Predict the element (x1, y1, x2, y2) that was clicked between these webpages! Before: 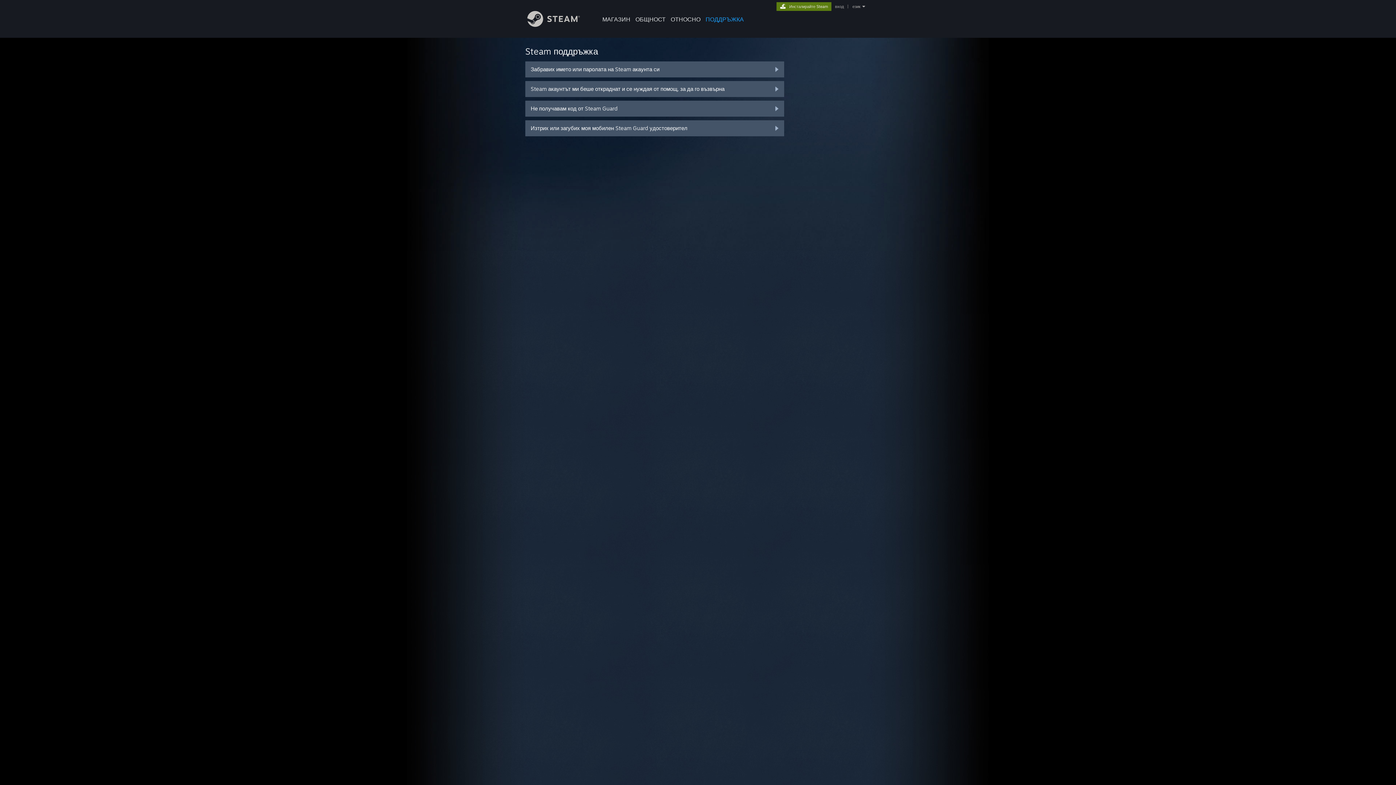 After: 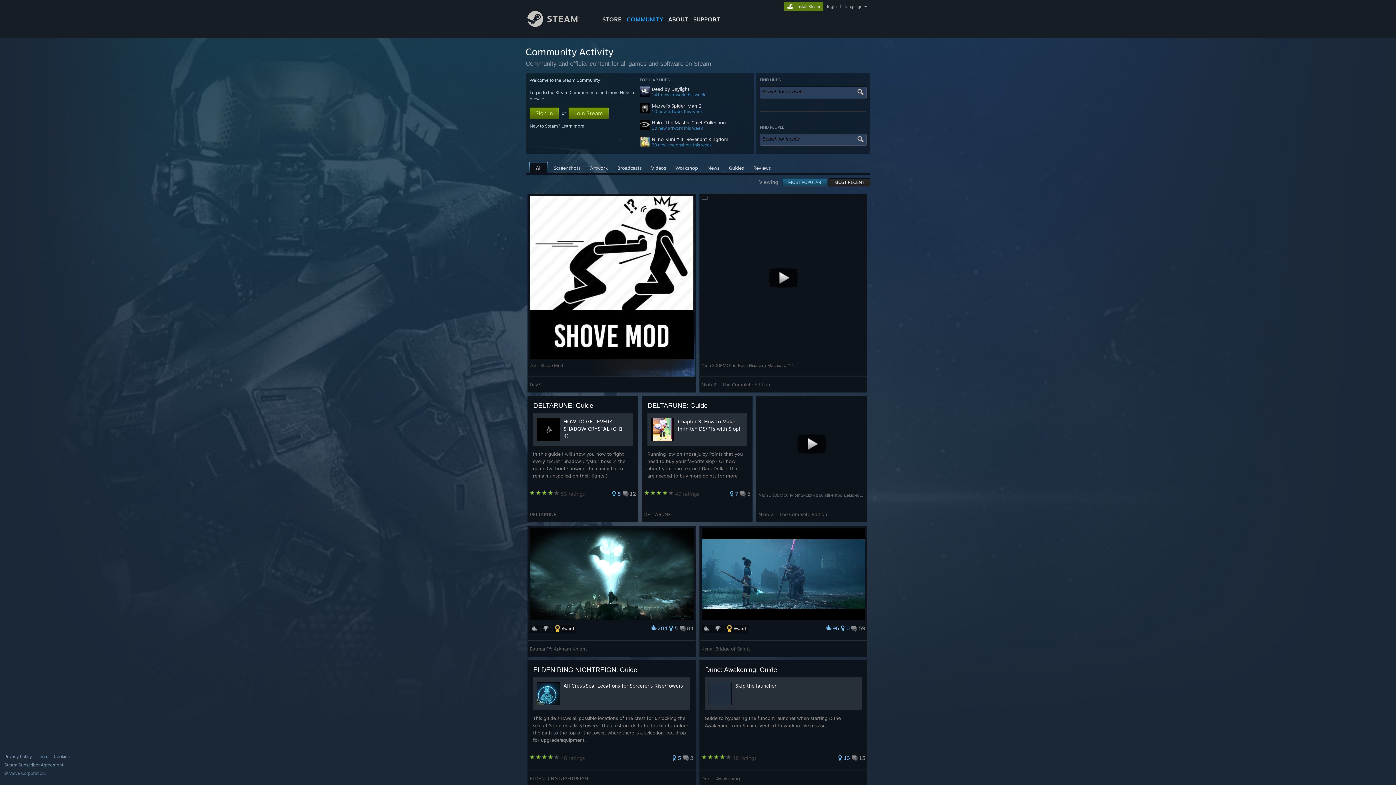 Action: label: ОБЩНОСТ bbox: (633, 0, 668, 24)